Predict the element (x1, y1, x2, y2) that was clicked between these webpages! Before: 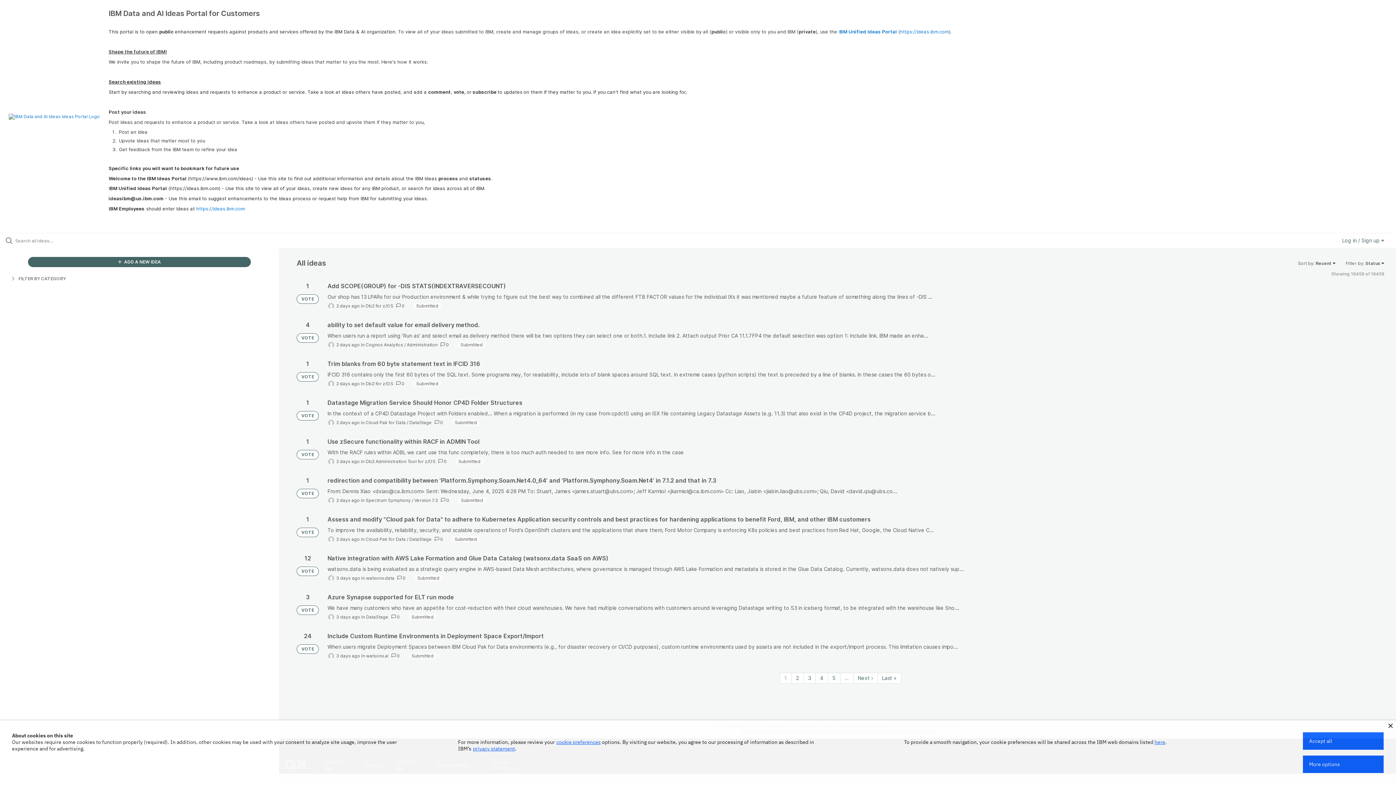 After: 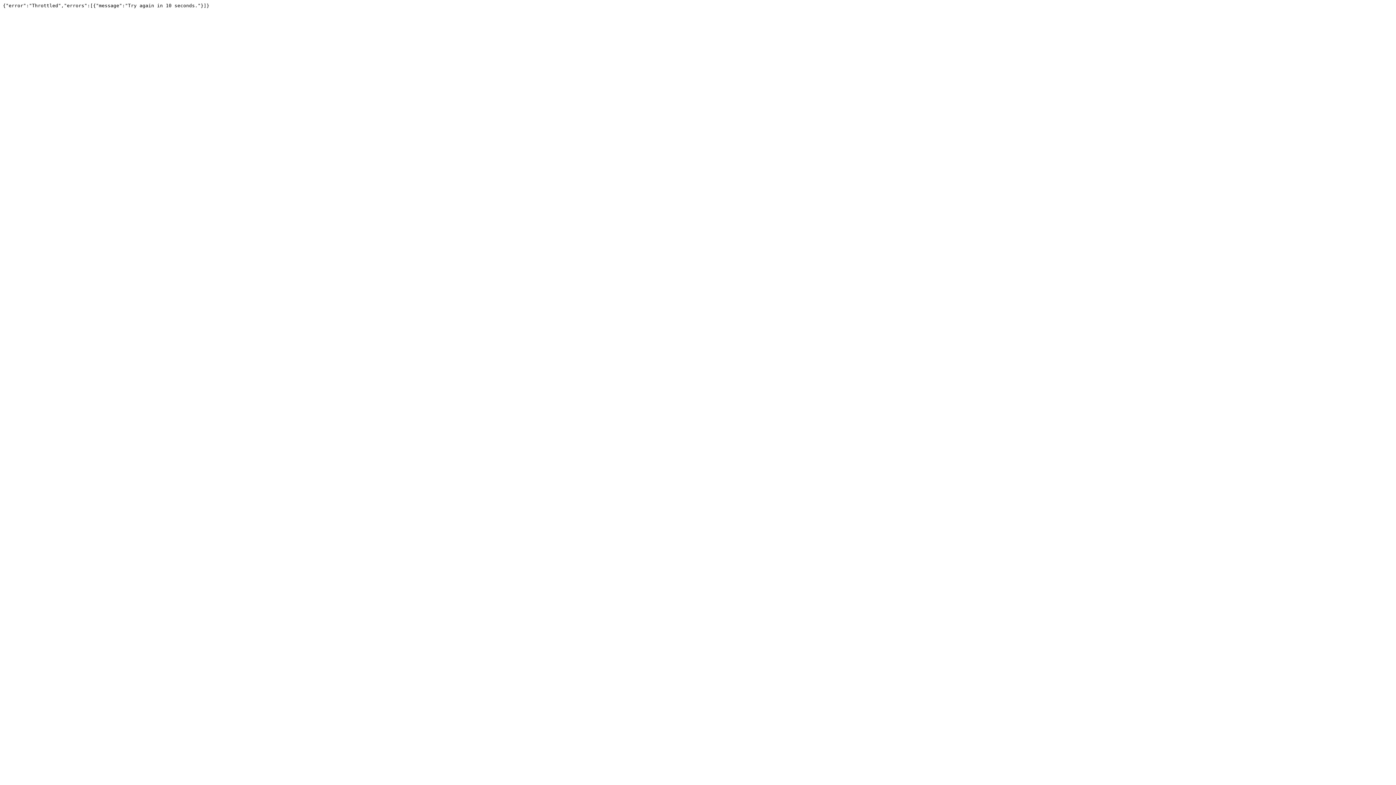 Action: label: VOTE bbox: (296, 450, 318, 459)